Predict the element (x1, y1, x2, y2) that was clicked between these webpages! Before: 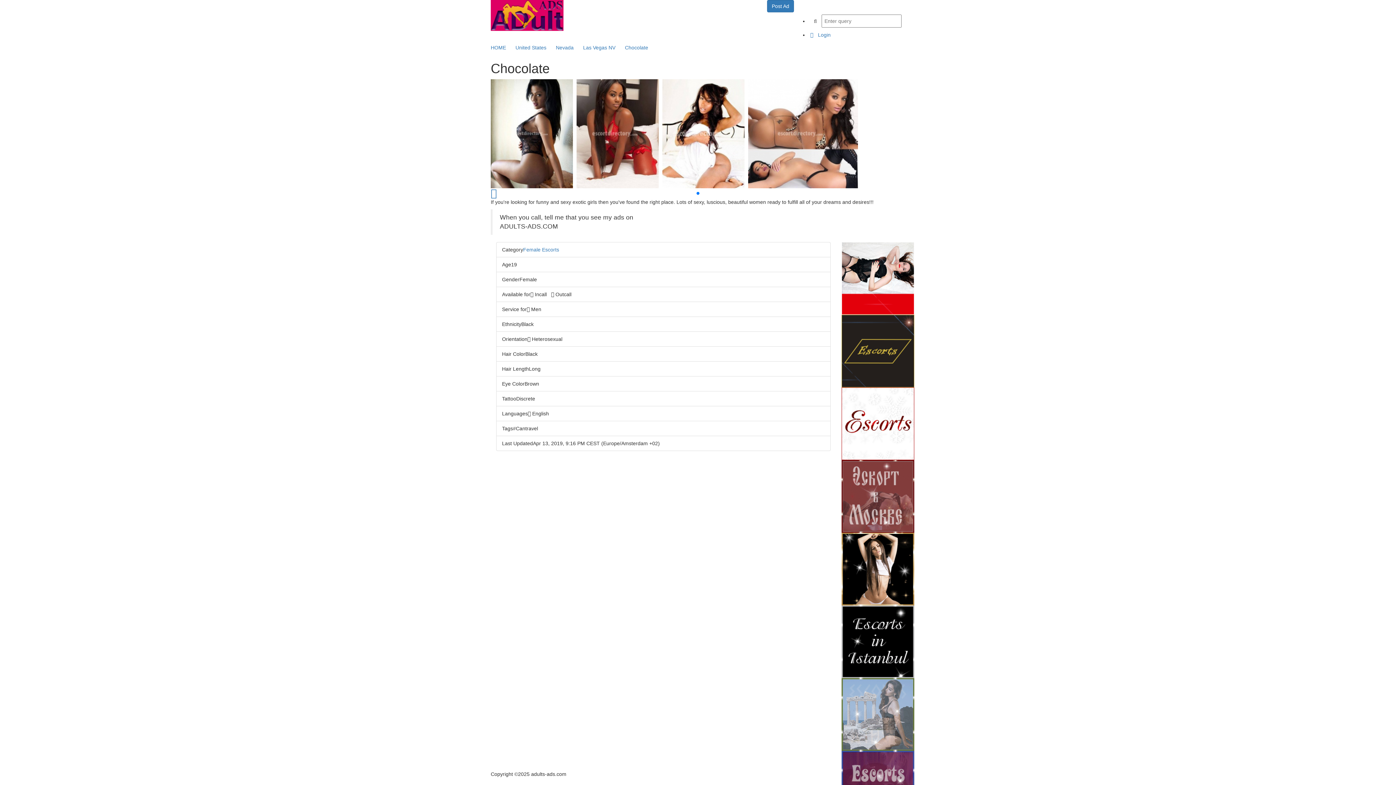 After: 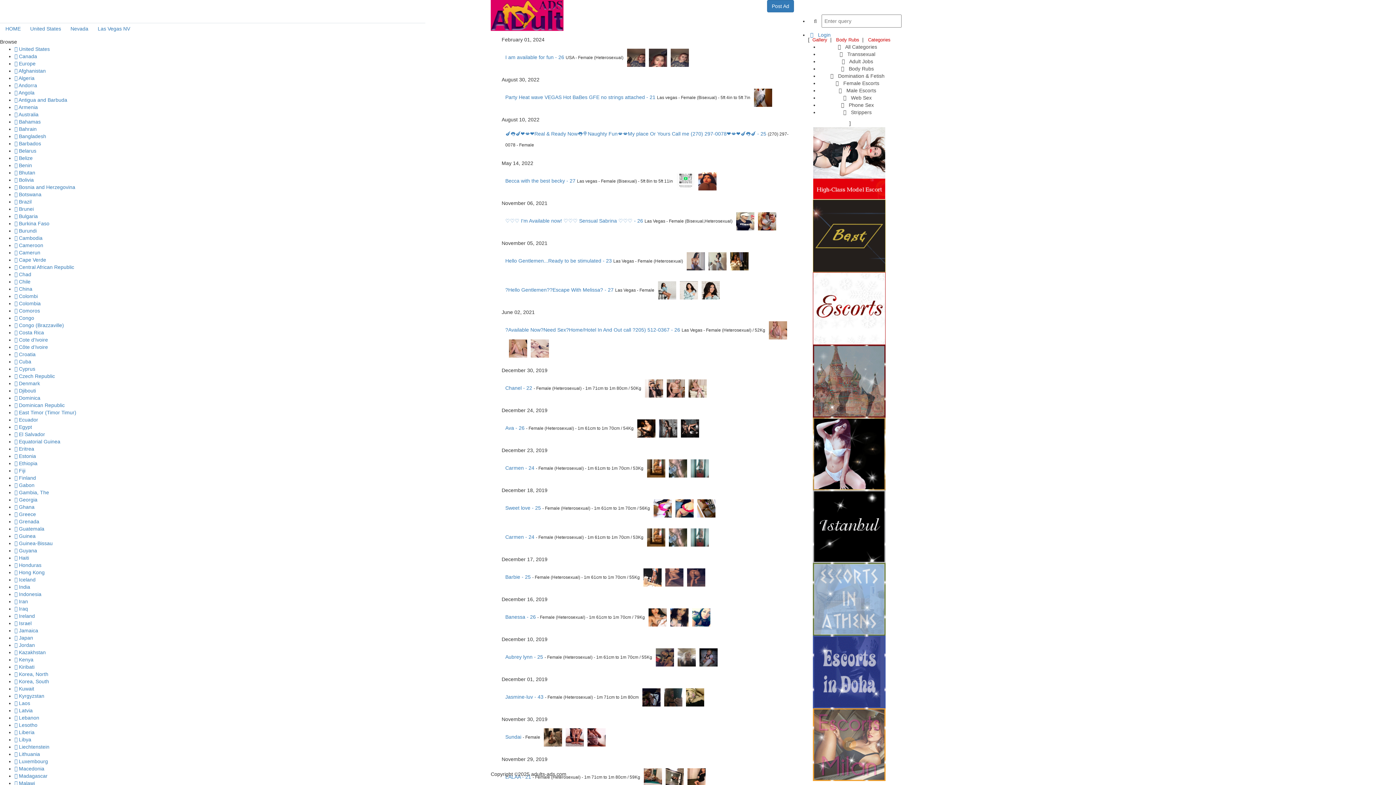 Action: bbox: (523, 246, 559, 252) label: Female Escorts